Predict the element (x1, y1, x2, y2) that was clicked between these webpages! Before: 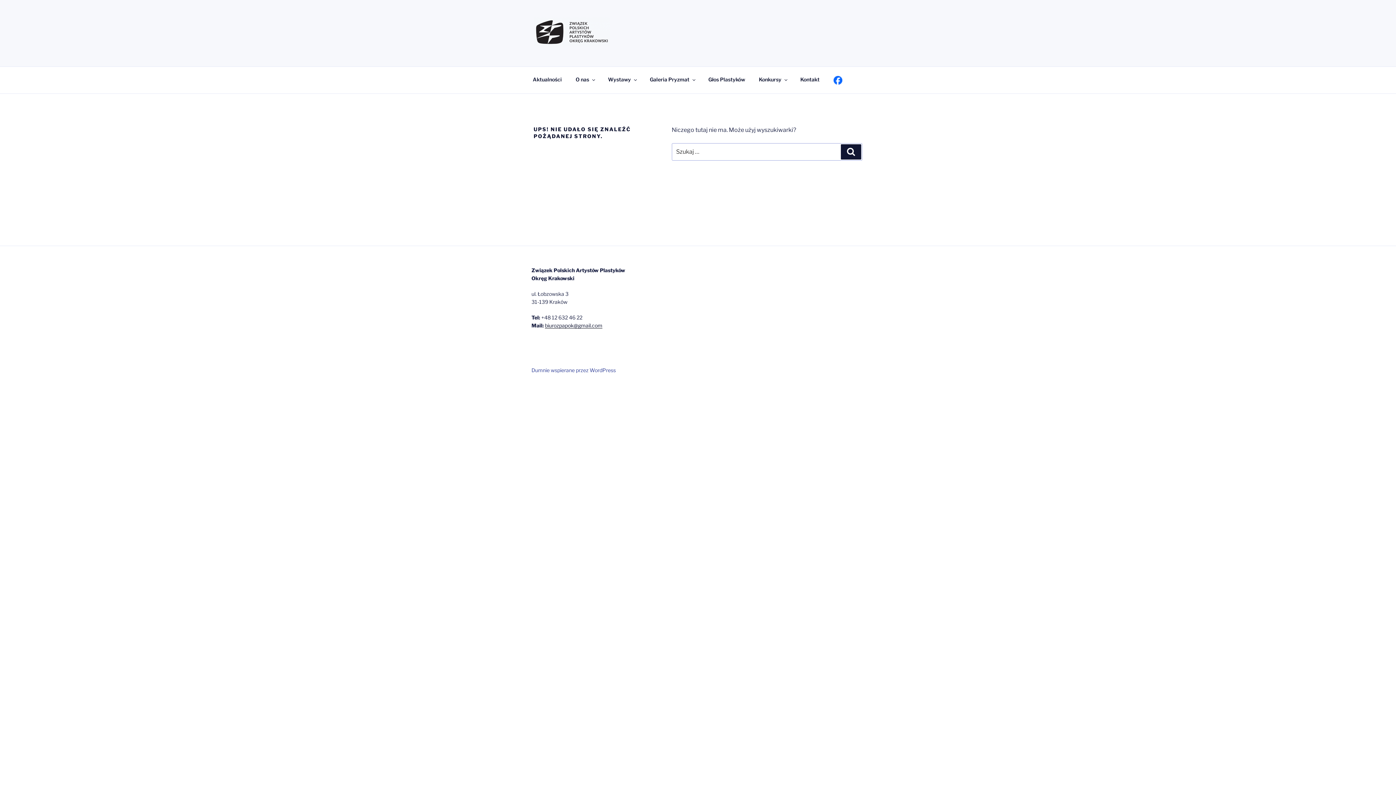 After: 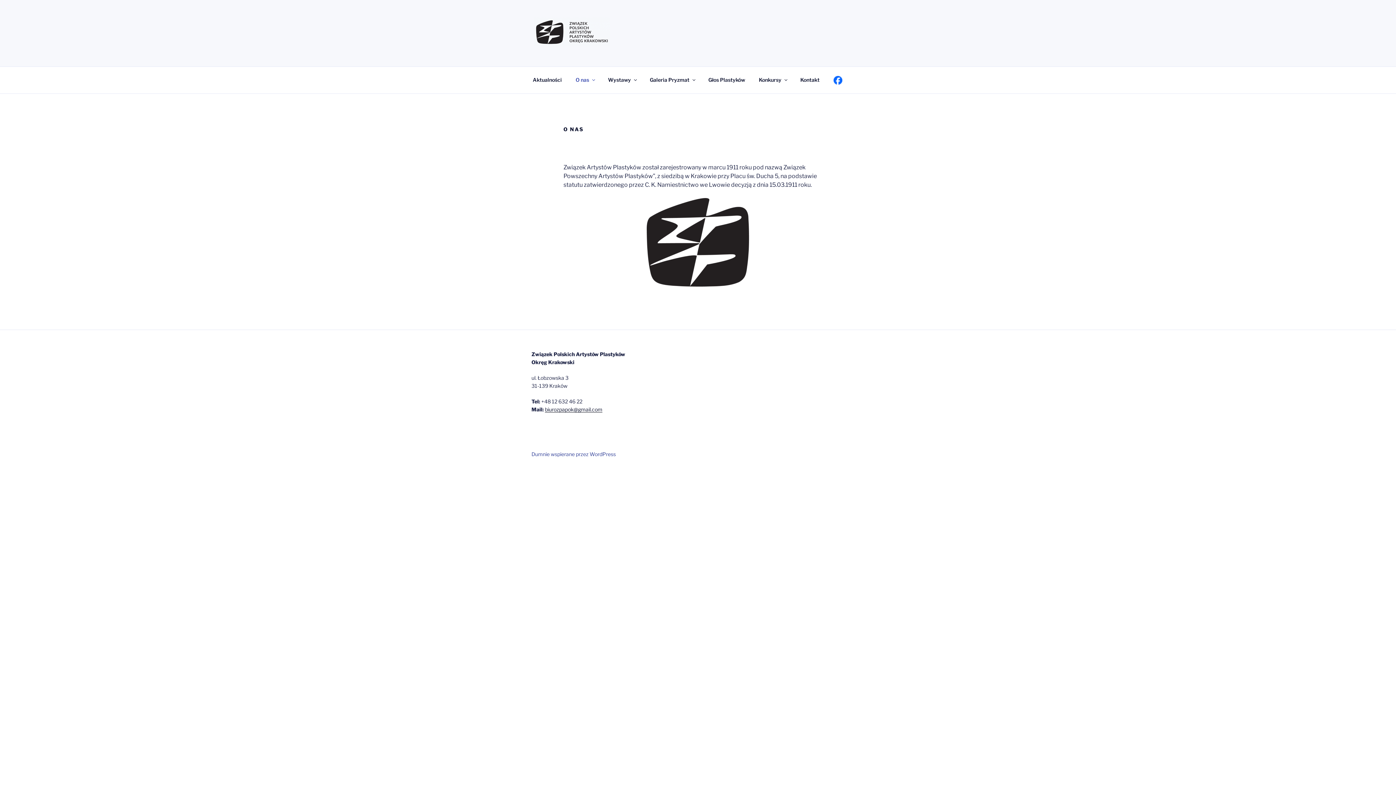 Action: bbox: (569, 70, 600, 88) label: O nas